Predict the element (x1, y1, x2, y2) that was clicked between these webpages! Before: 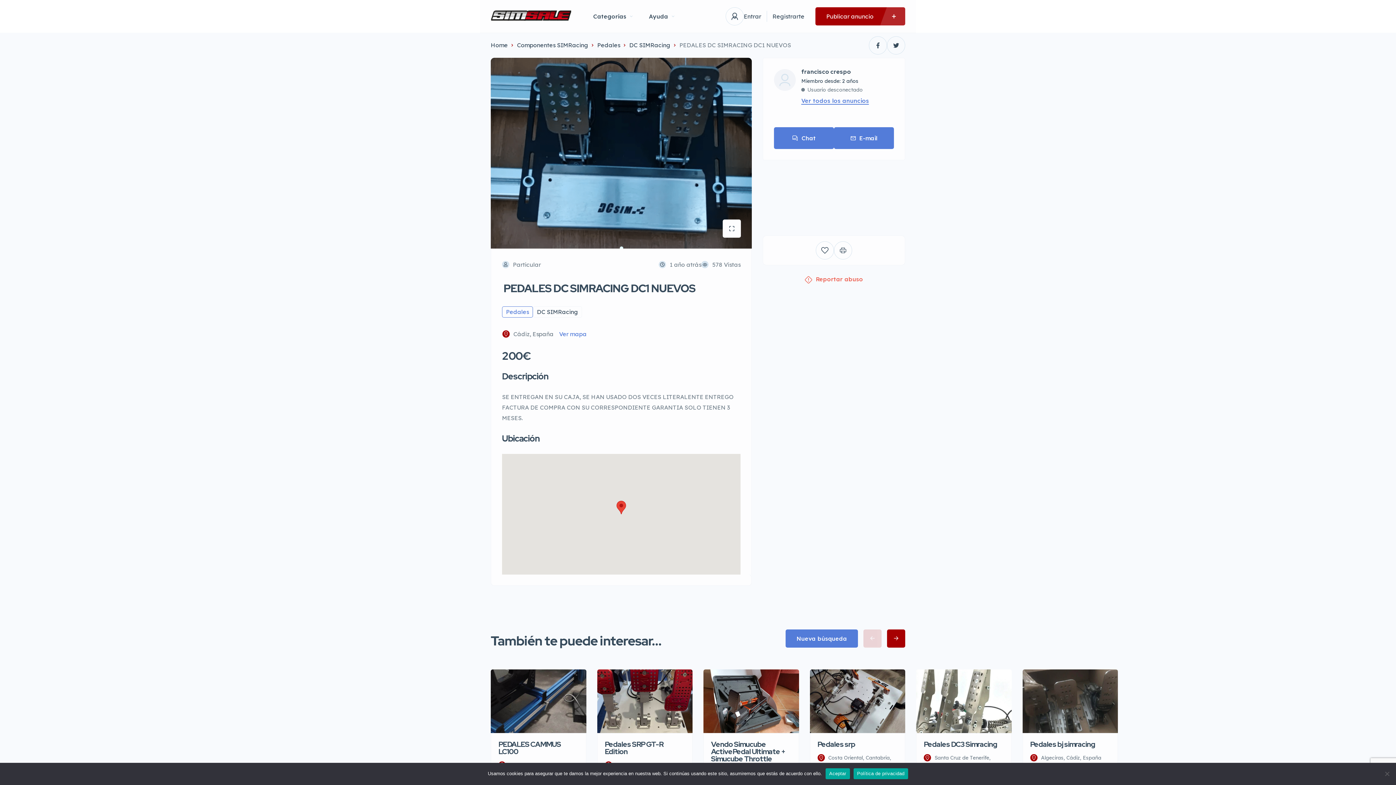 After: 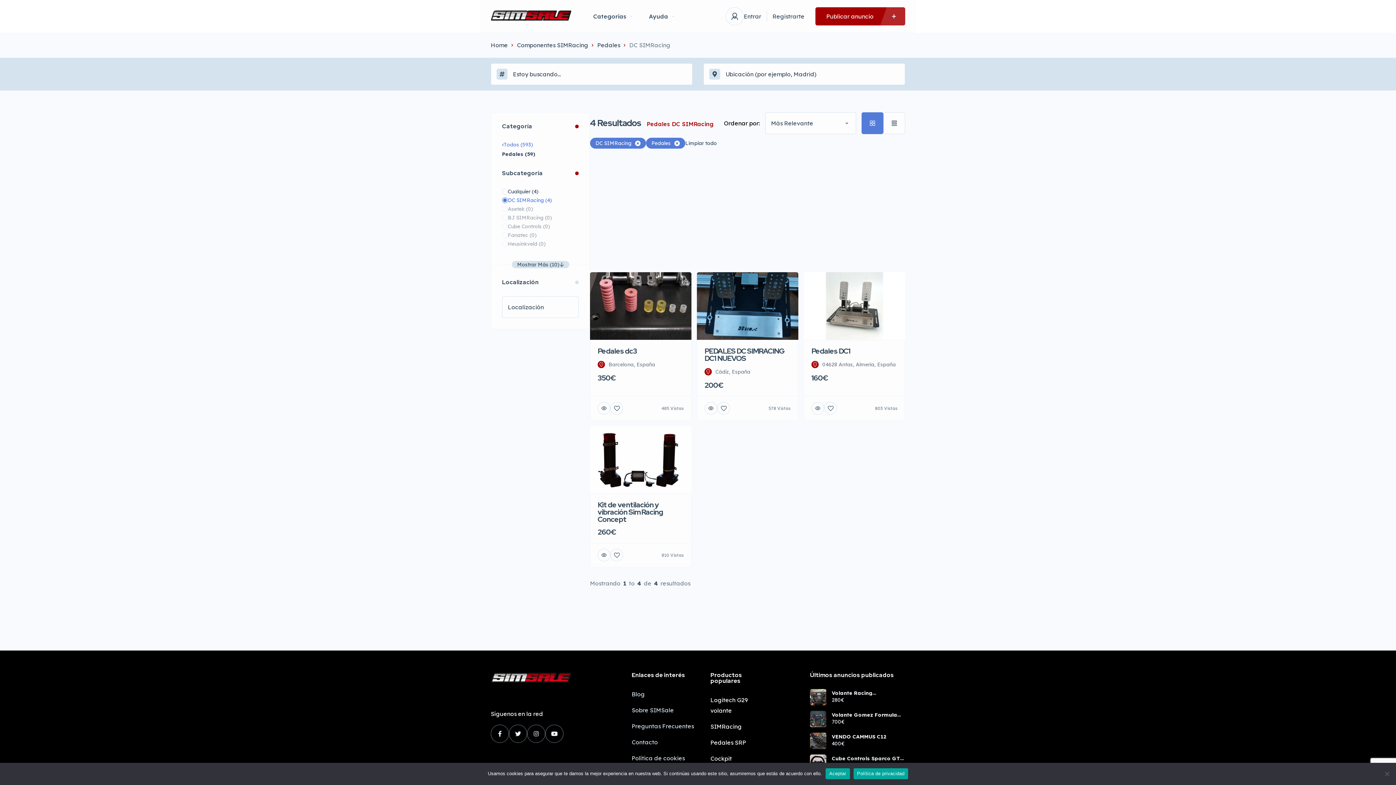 Action: label: DC SIMRacing bbox: (629, 40, 670, 50)